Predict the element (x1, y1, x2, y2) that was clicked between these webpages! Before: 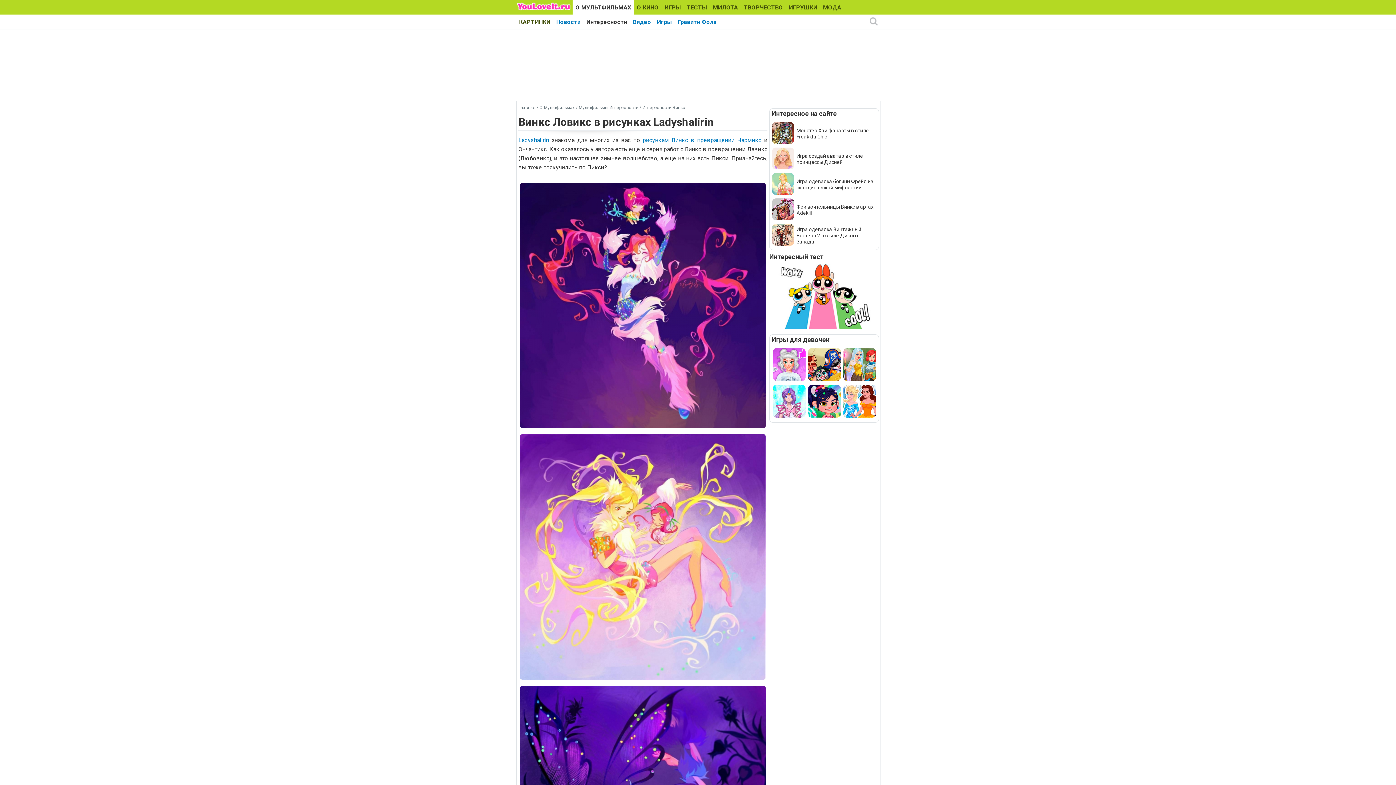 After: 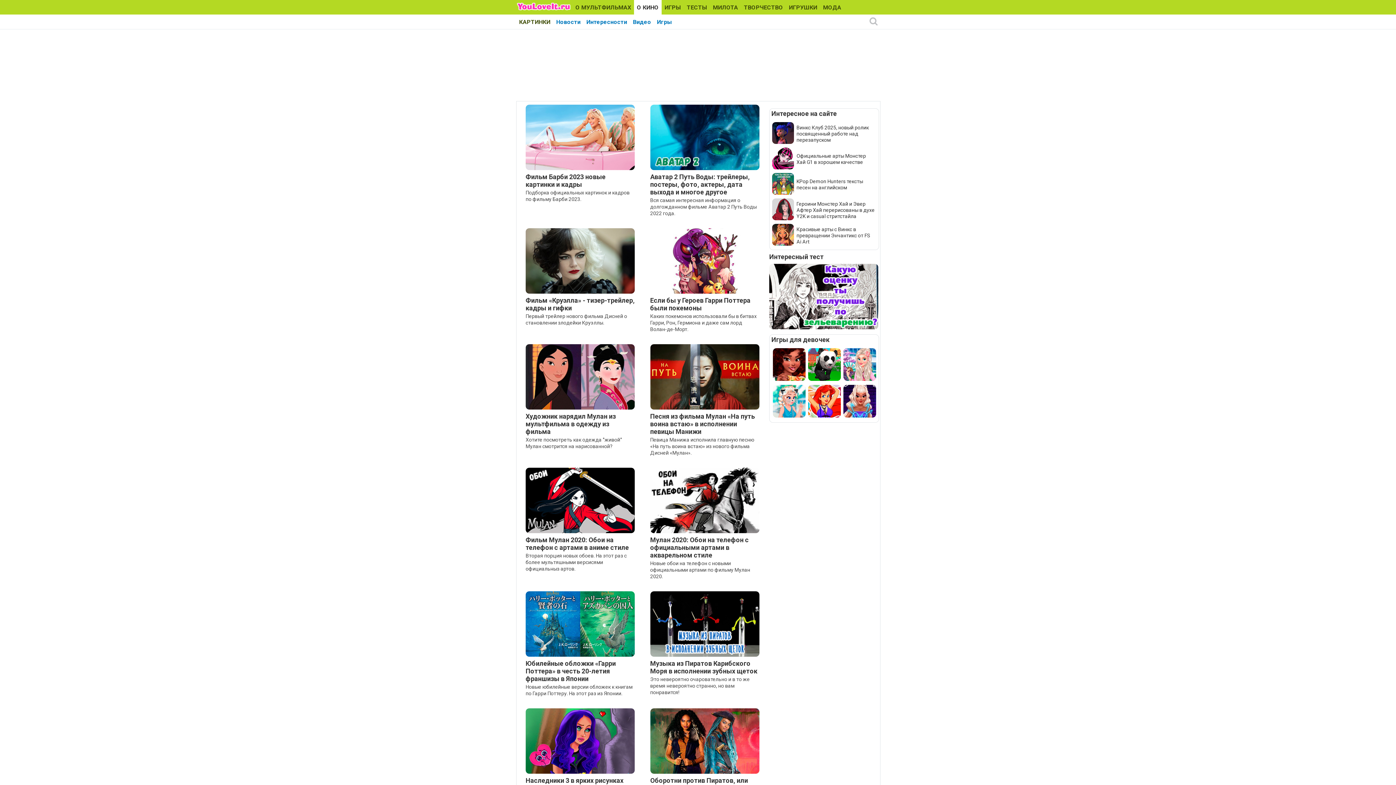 Action: bbox: (634, 0, 661, 14) label: О КИНО